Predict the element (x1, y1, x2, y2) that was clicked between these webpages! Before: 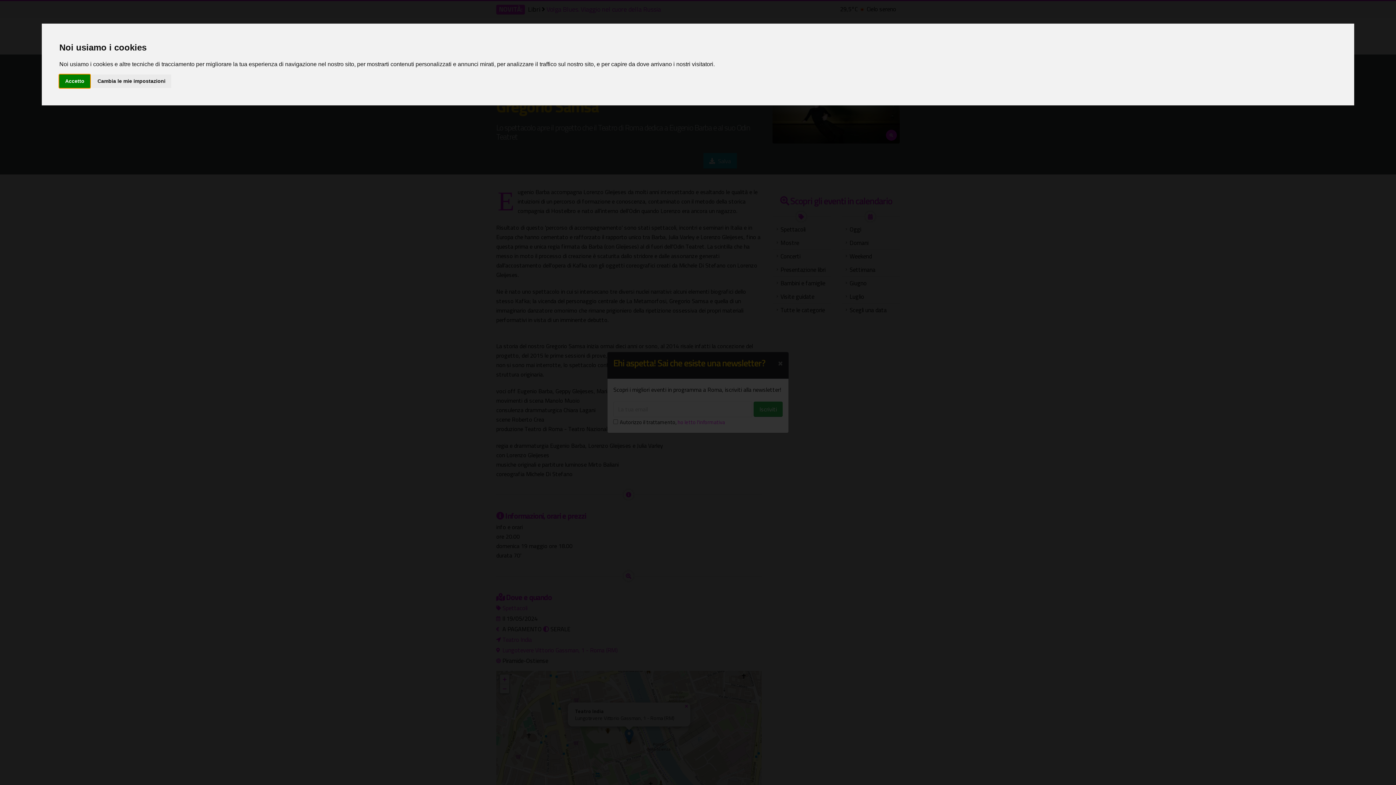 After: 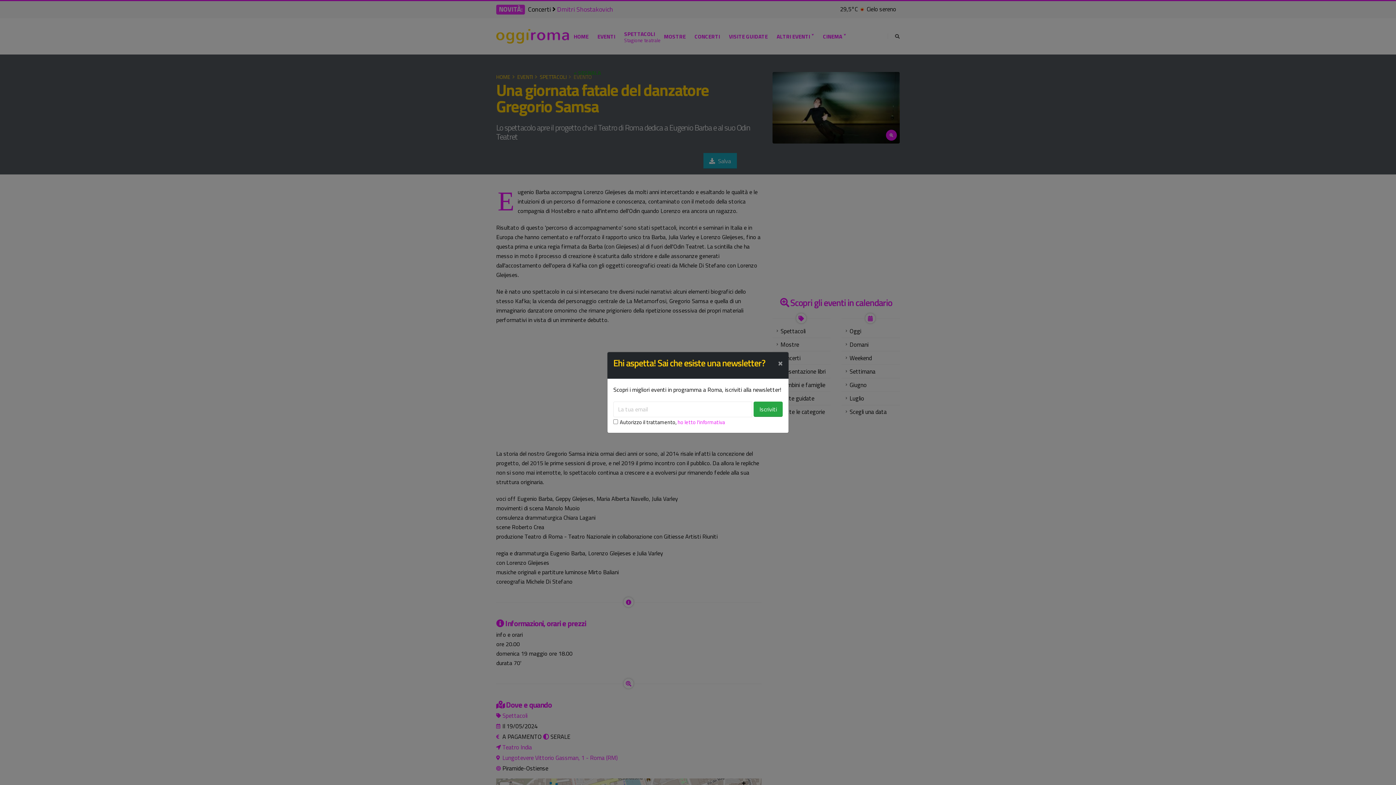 Action: label: Accetto bbox: (59, 74, 90, 87)